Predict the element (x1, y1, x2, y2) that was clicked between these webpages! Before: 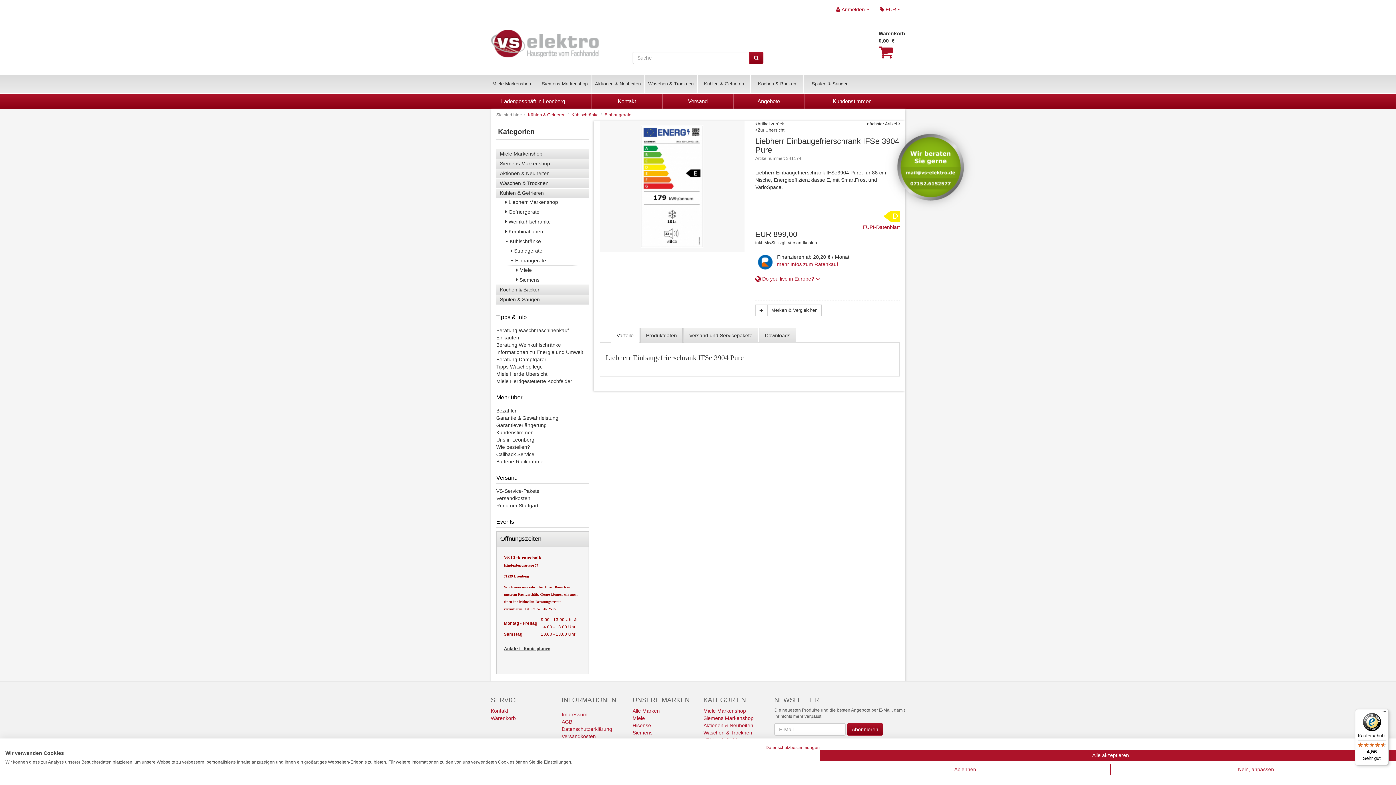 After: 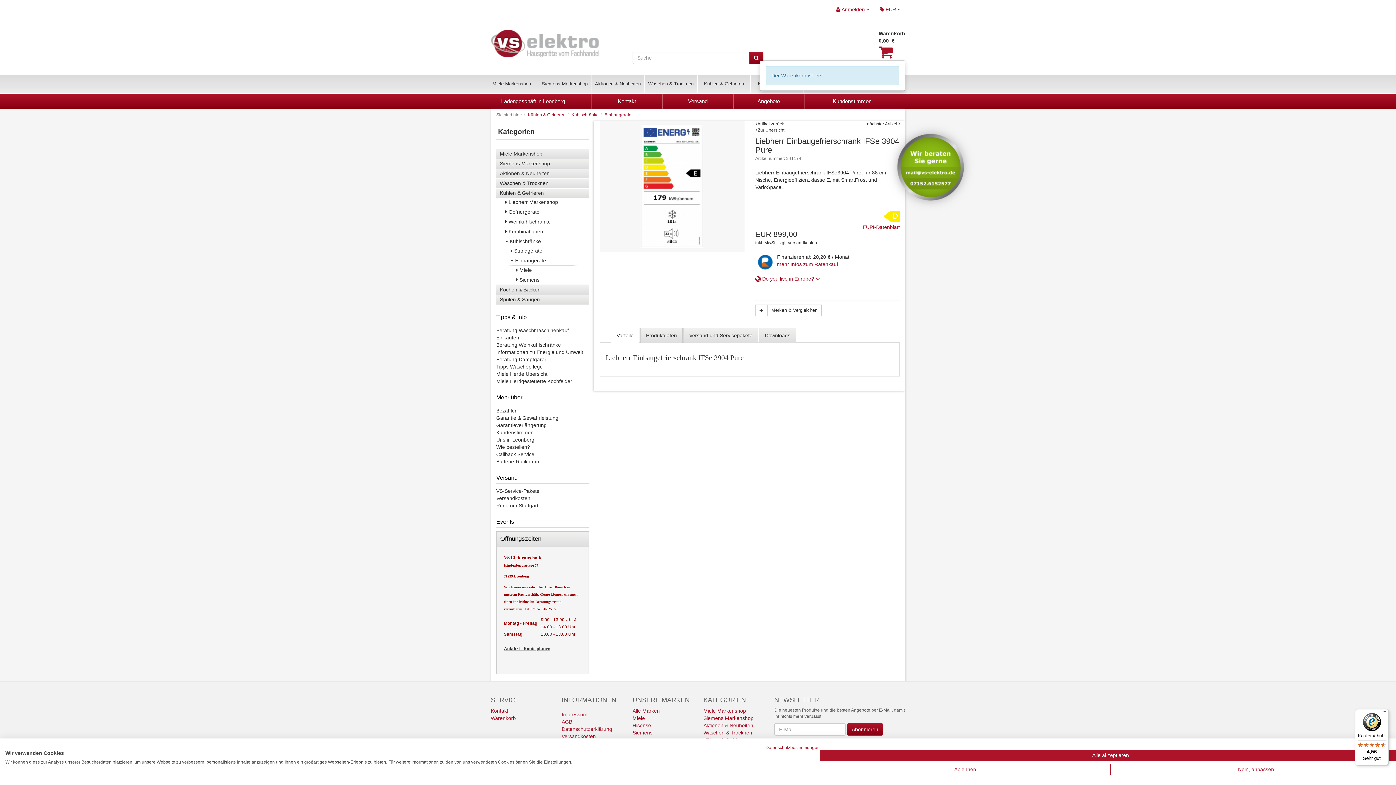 Action: bbox: (878, 44, 893, 59)